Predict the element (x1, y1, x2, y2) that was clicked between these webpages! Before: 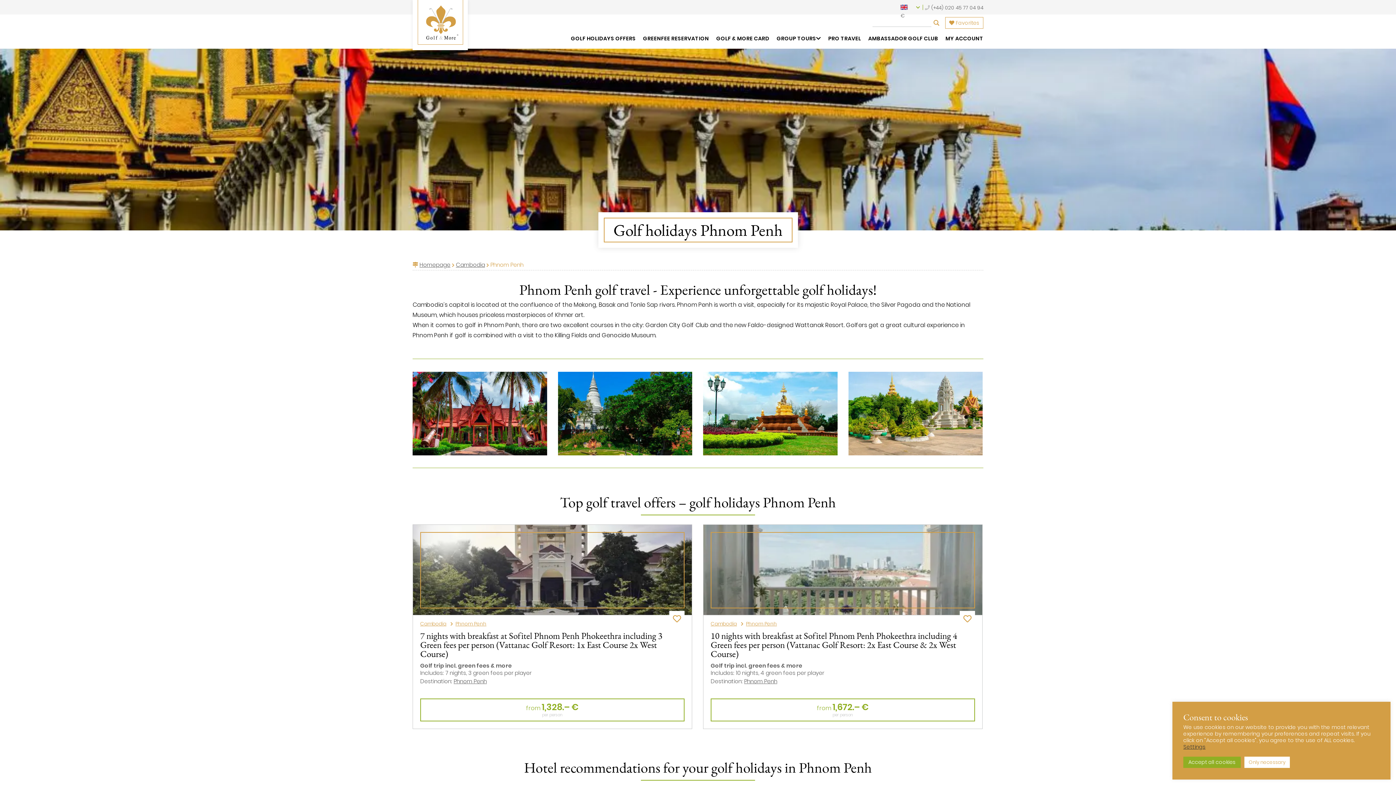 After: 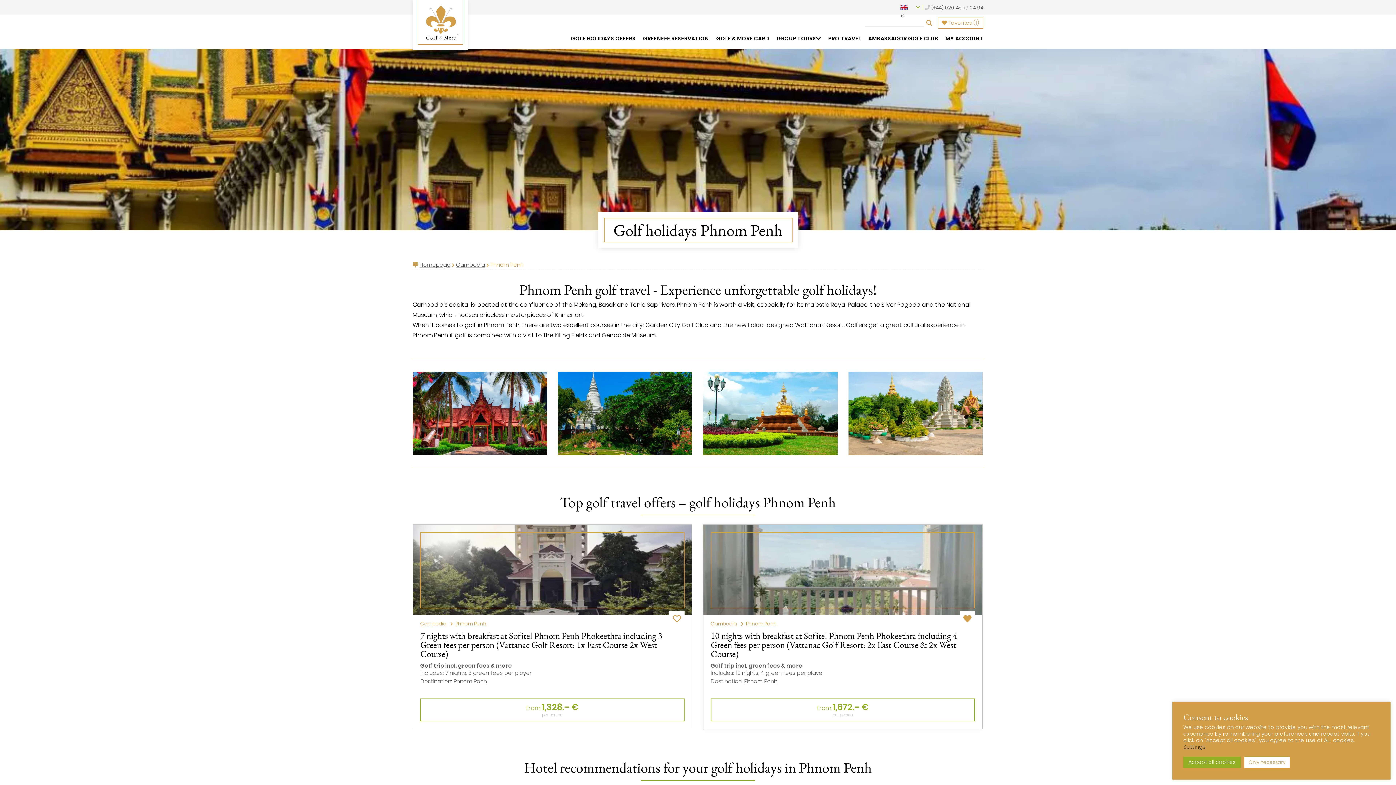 Action: bbox: (960, 611, 975, 627)